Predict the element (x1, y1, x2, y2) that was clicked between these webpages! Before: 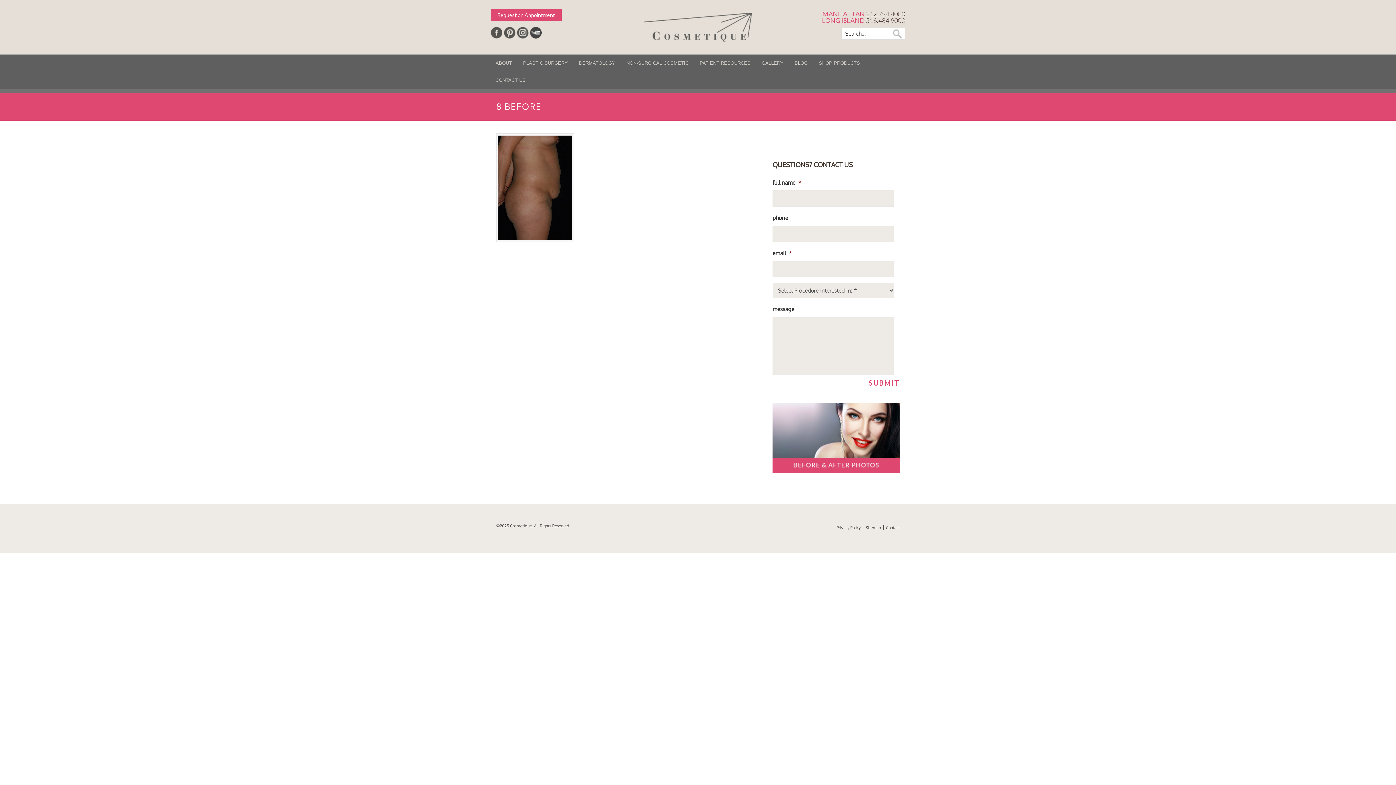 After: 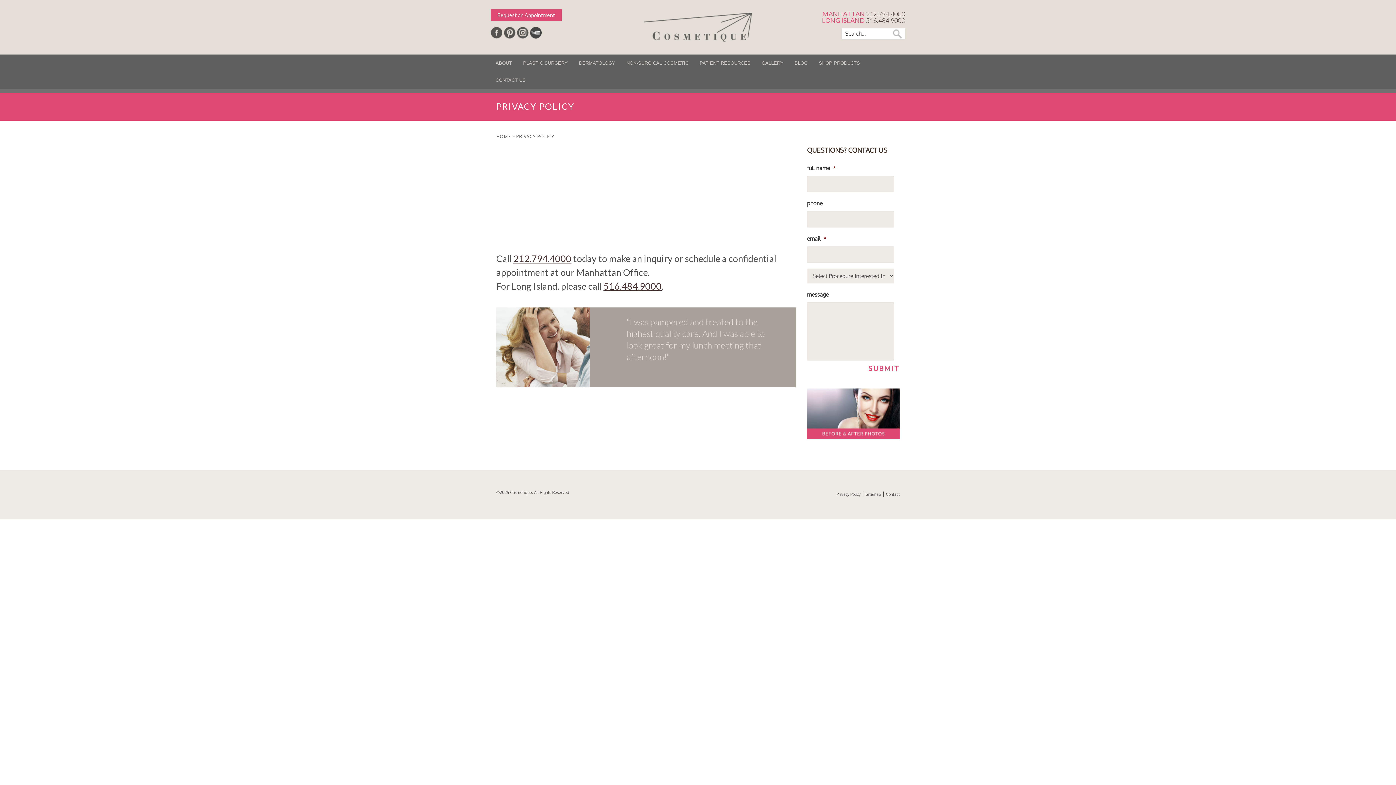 Action: label: Privacy Policy bbox: (836, 525, 860, 530)